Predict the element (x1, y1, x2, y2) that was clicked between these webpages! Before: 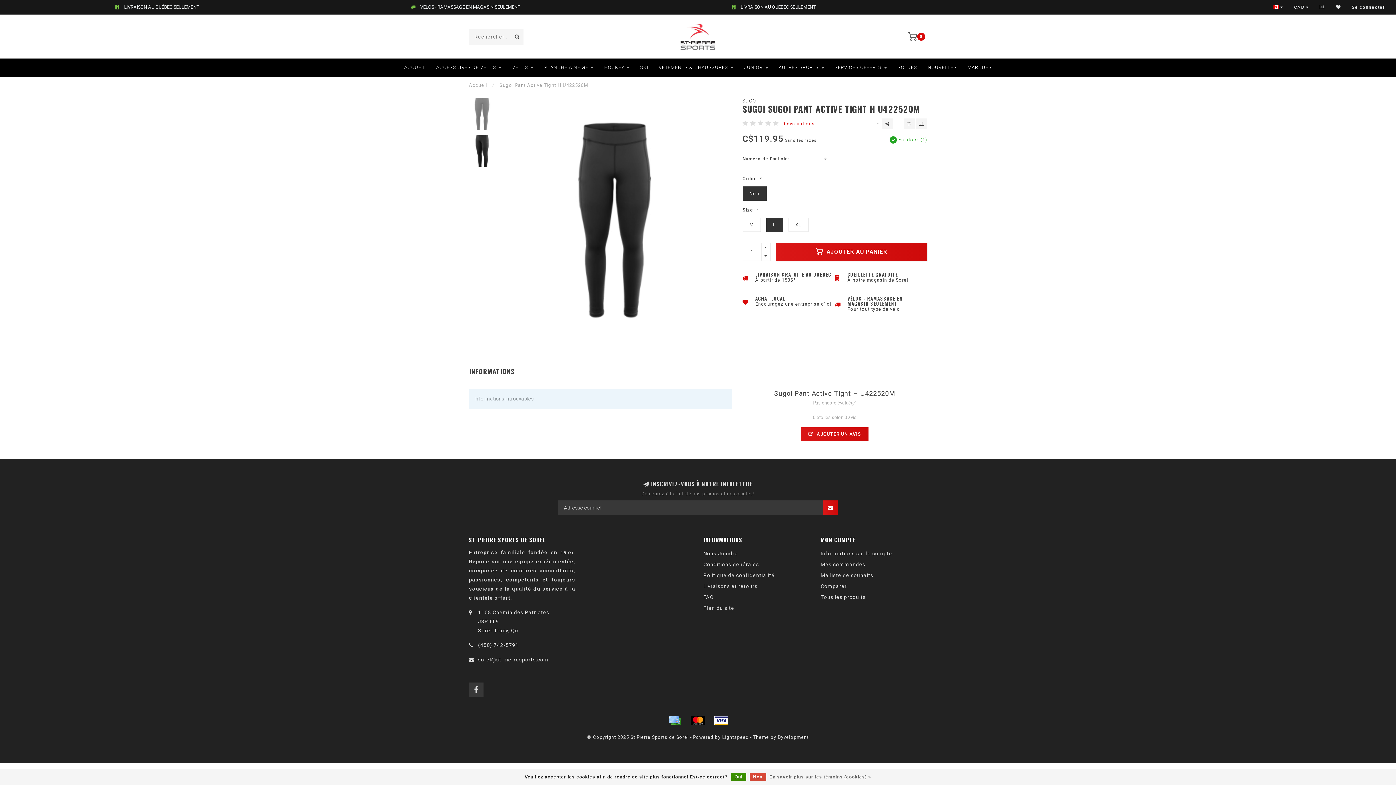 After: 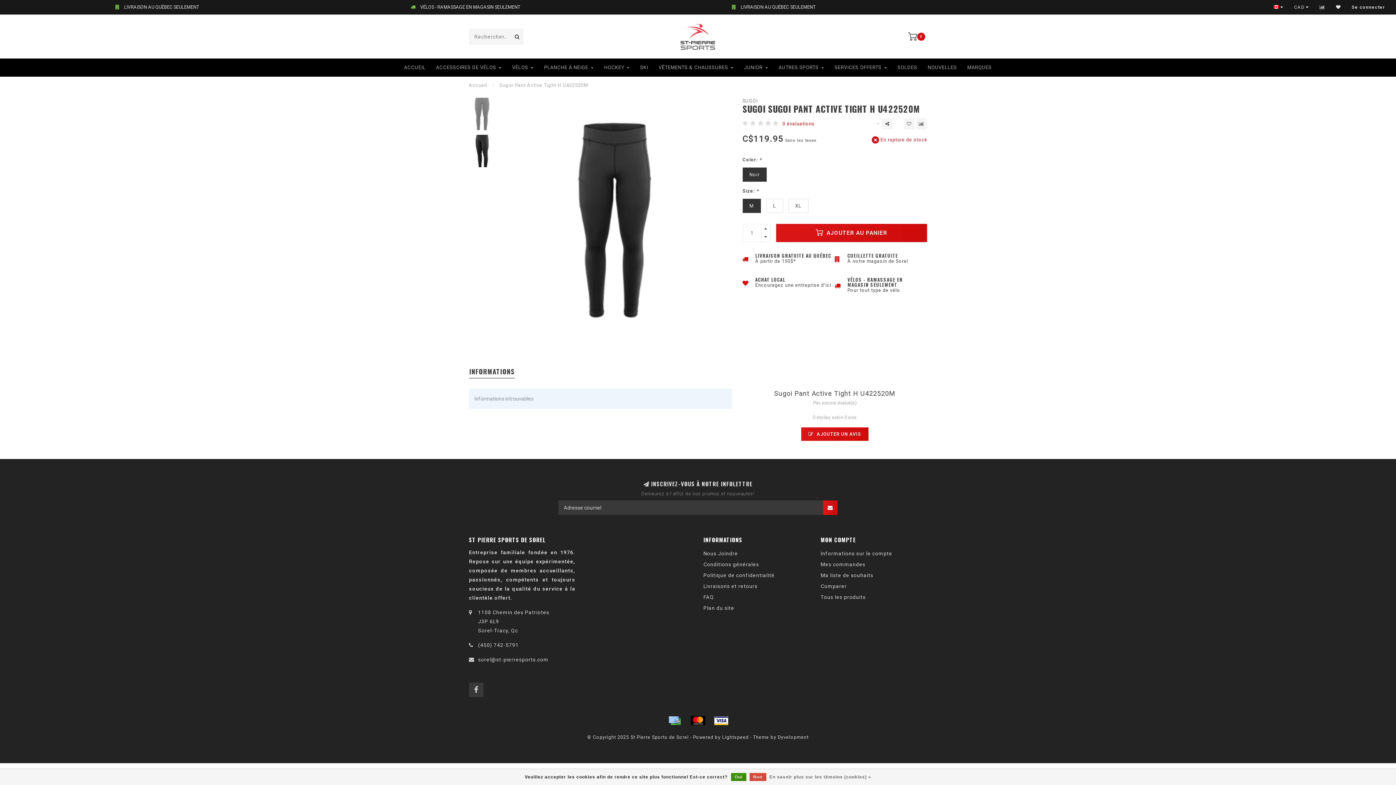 Action: bbox: (742, 217, 760, 232) label: M